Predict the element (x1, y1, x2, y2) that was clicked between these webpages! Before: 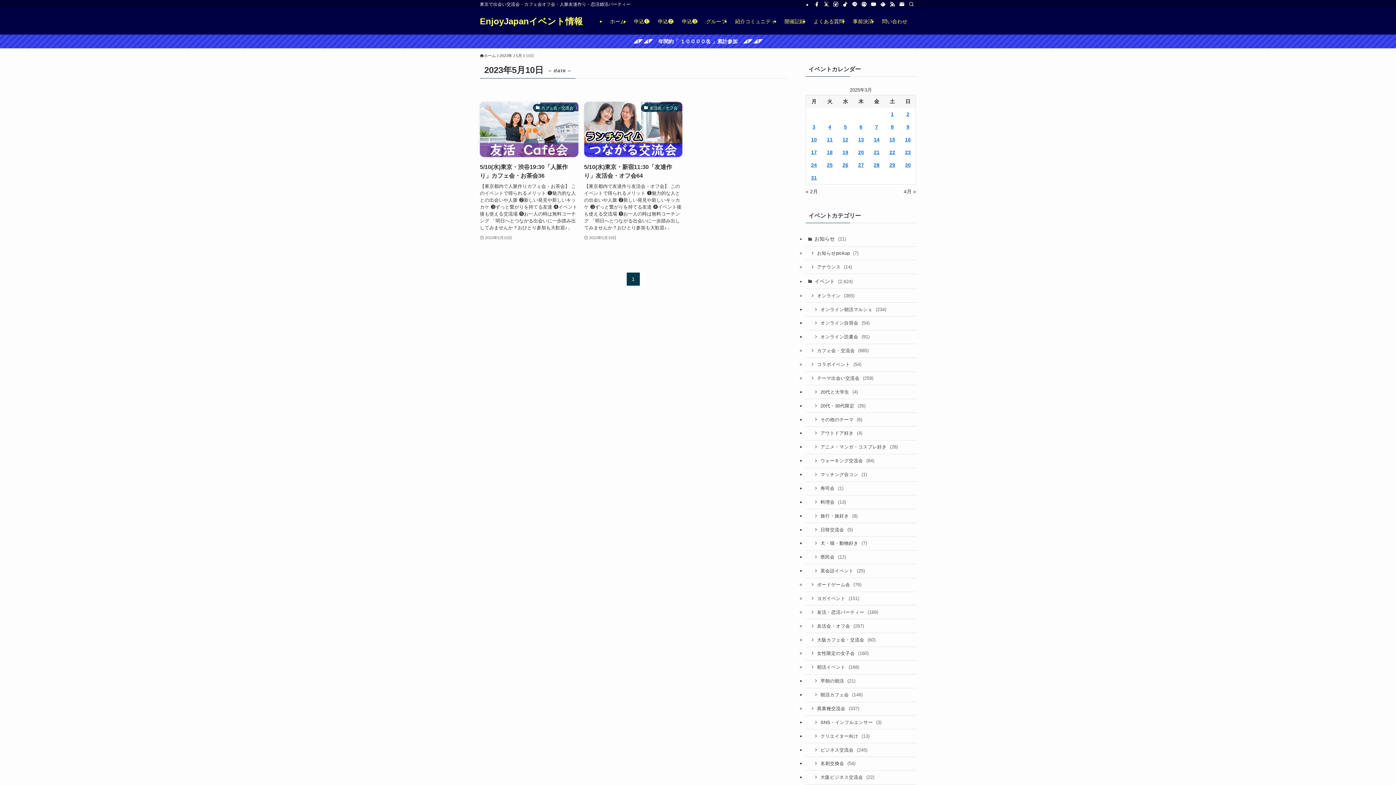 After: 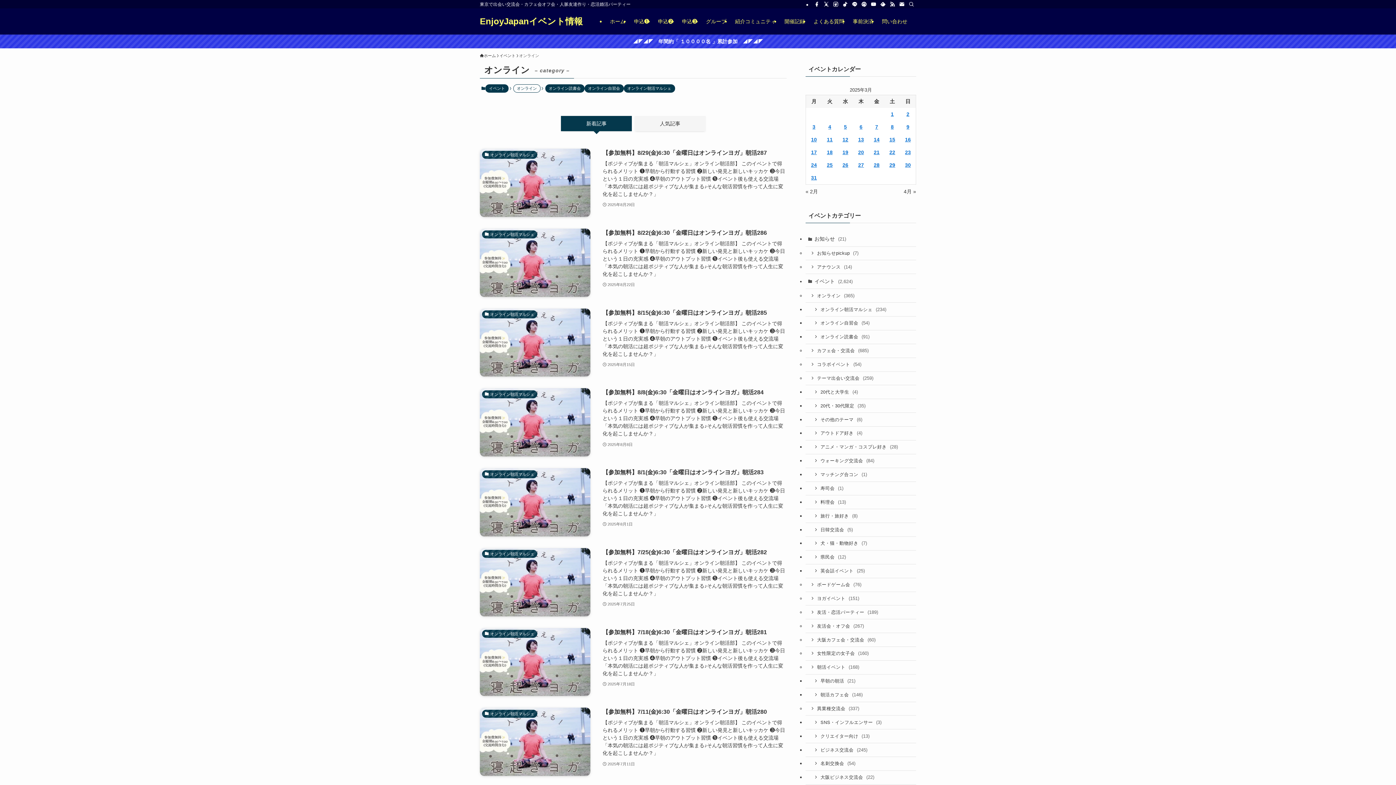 Action: label: オンライン (365) bbox: (805, 289, 916, 302)